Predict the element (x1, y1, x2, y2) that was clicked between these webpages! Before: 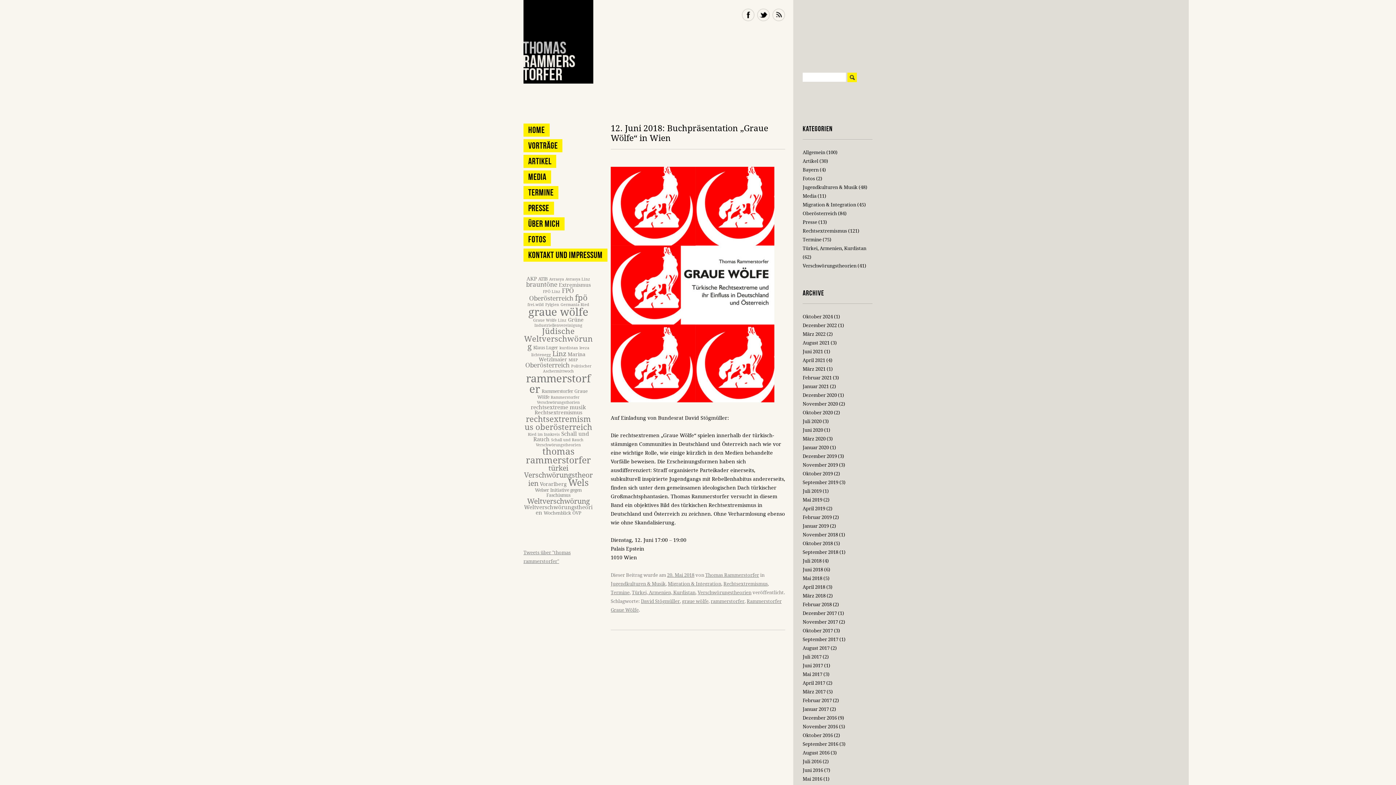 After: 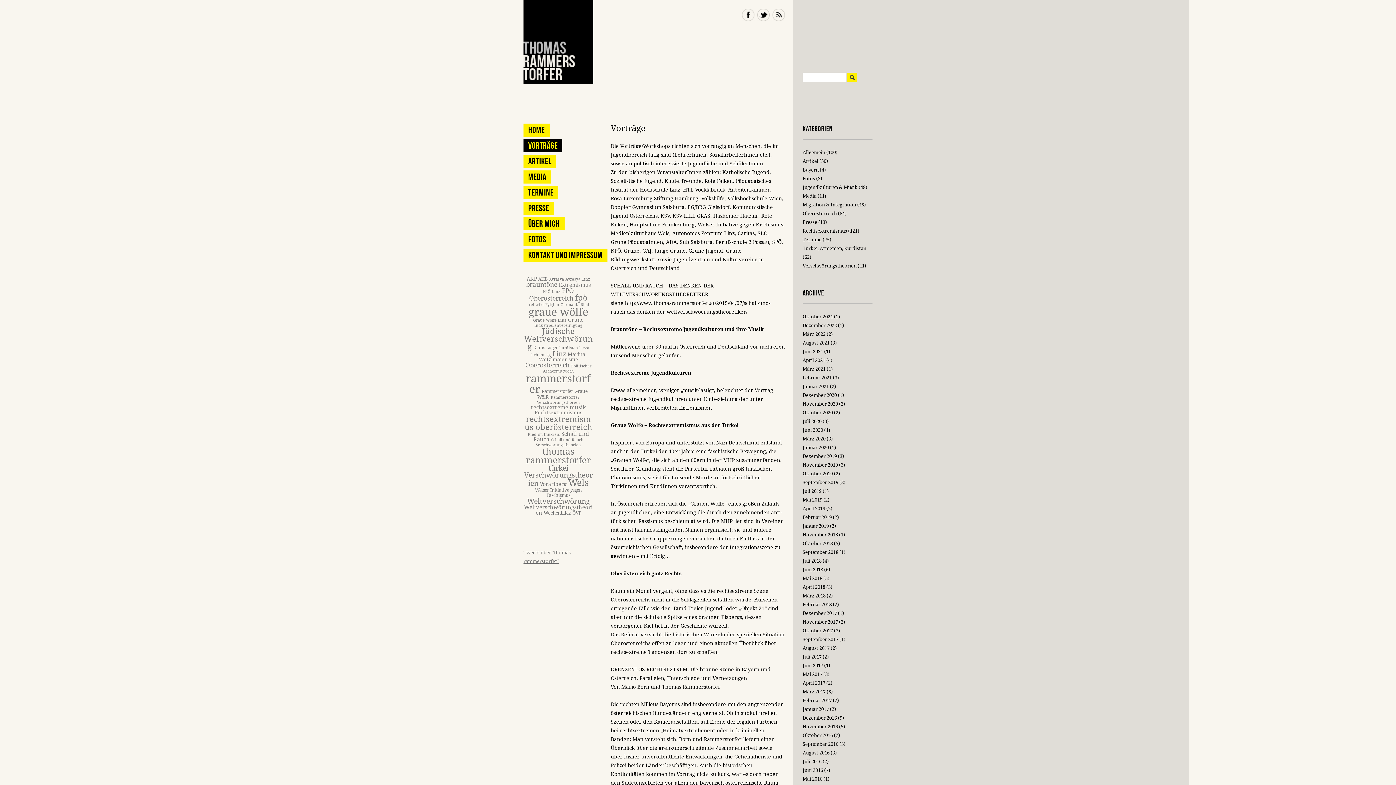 Action: bbox: (523, 139, 562, 152) label: VORTRÄGE